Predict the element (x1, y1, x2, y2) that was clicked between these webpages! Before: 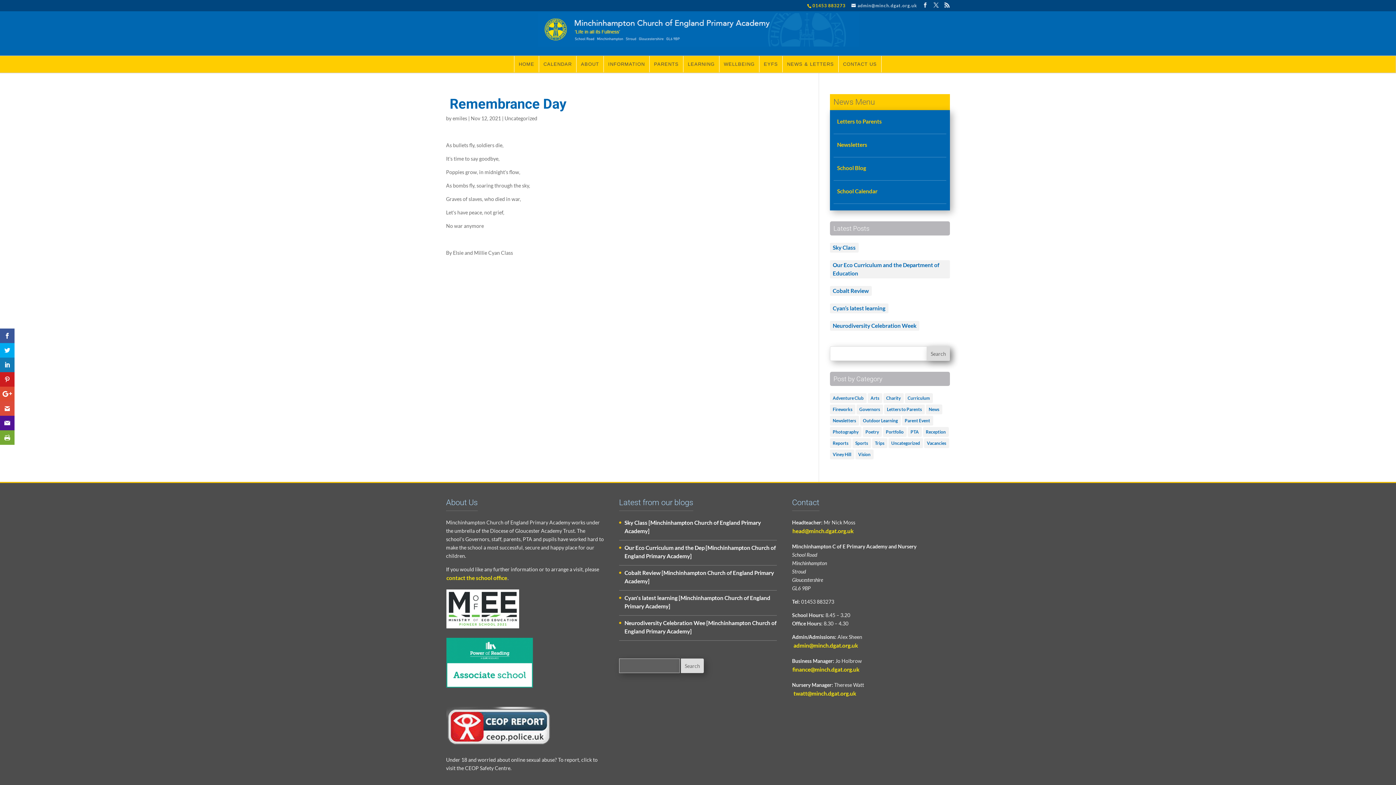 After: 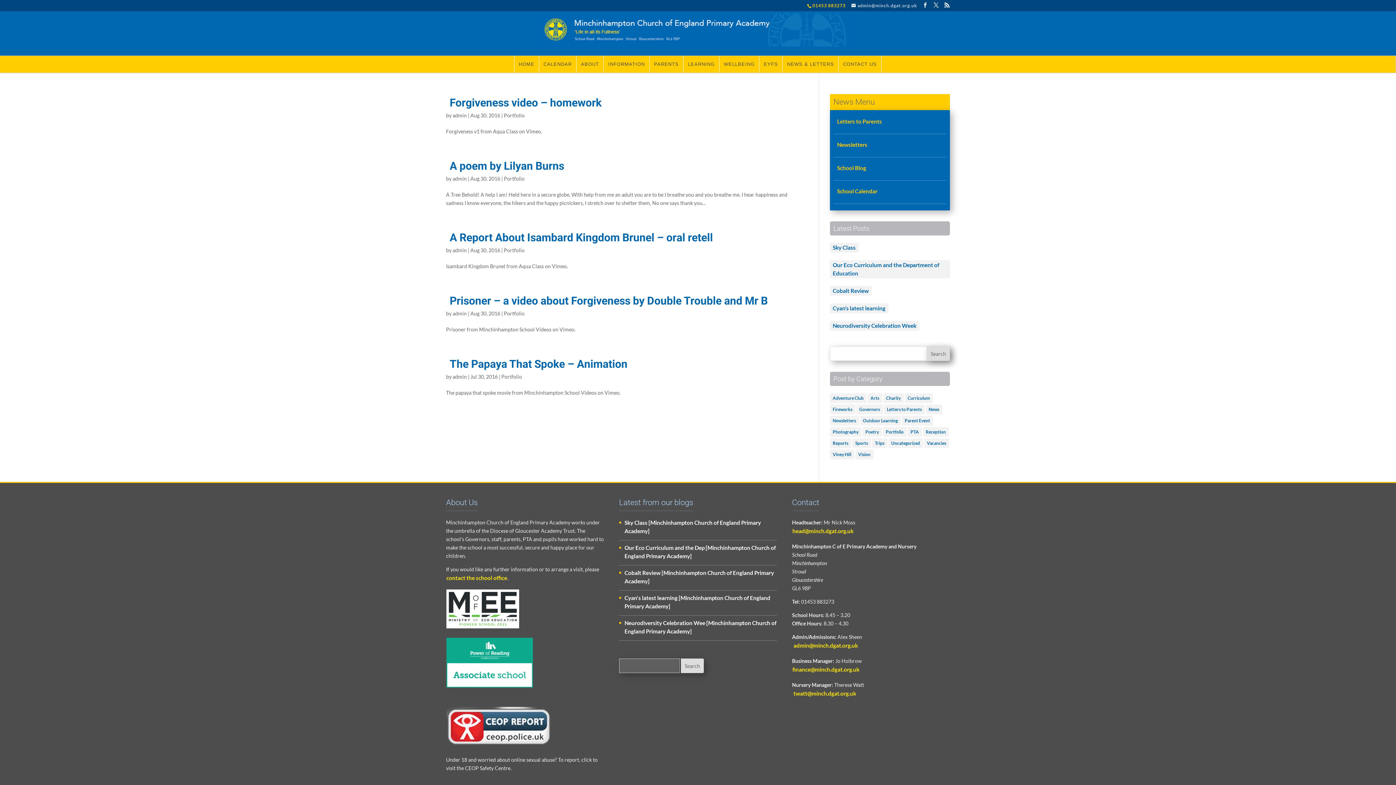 Action: bbox: (883, 427, 906, 437) label: Portfolio (5 items)